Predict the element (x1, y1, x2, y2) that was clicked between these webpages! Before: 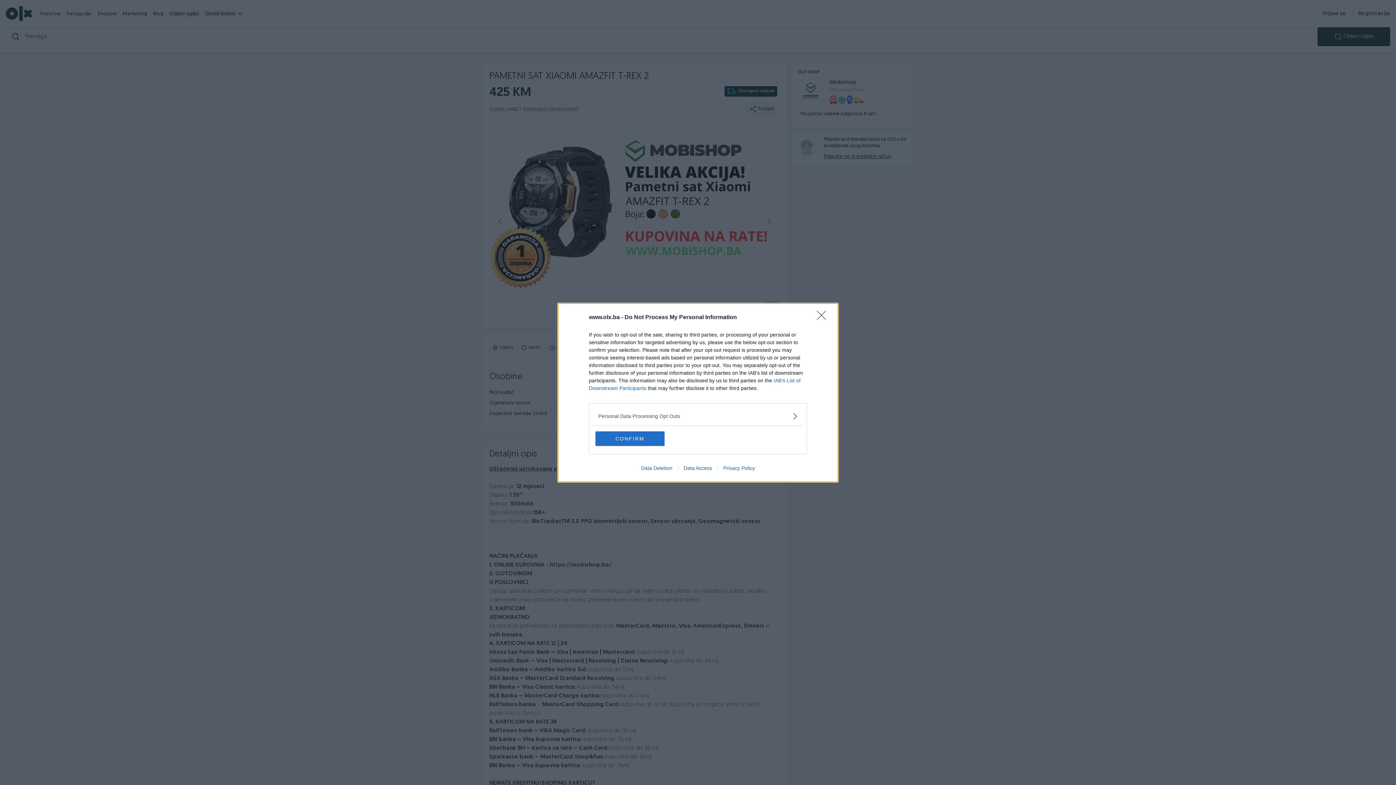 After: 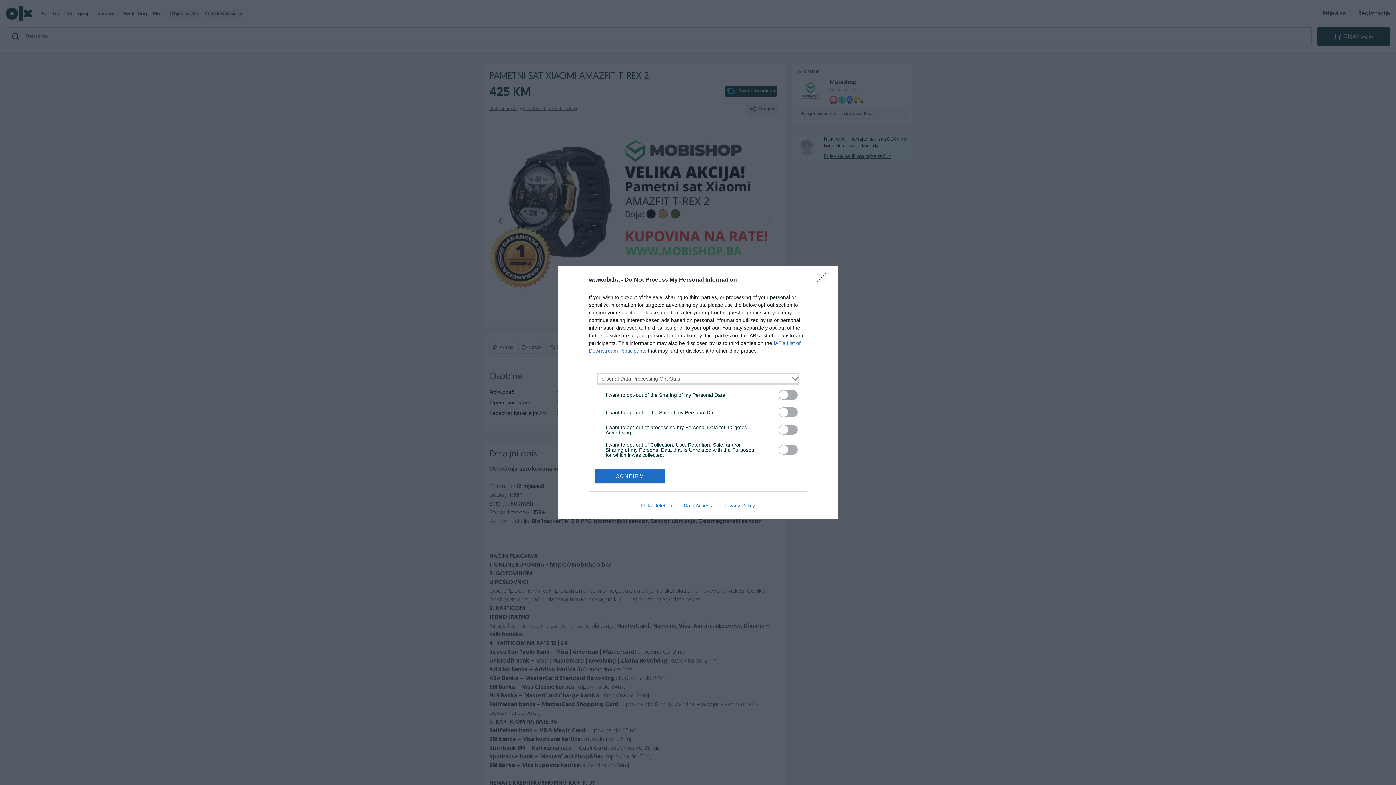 Action: bbox: (598, 412, 797, 420) label: Opt-Outs